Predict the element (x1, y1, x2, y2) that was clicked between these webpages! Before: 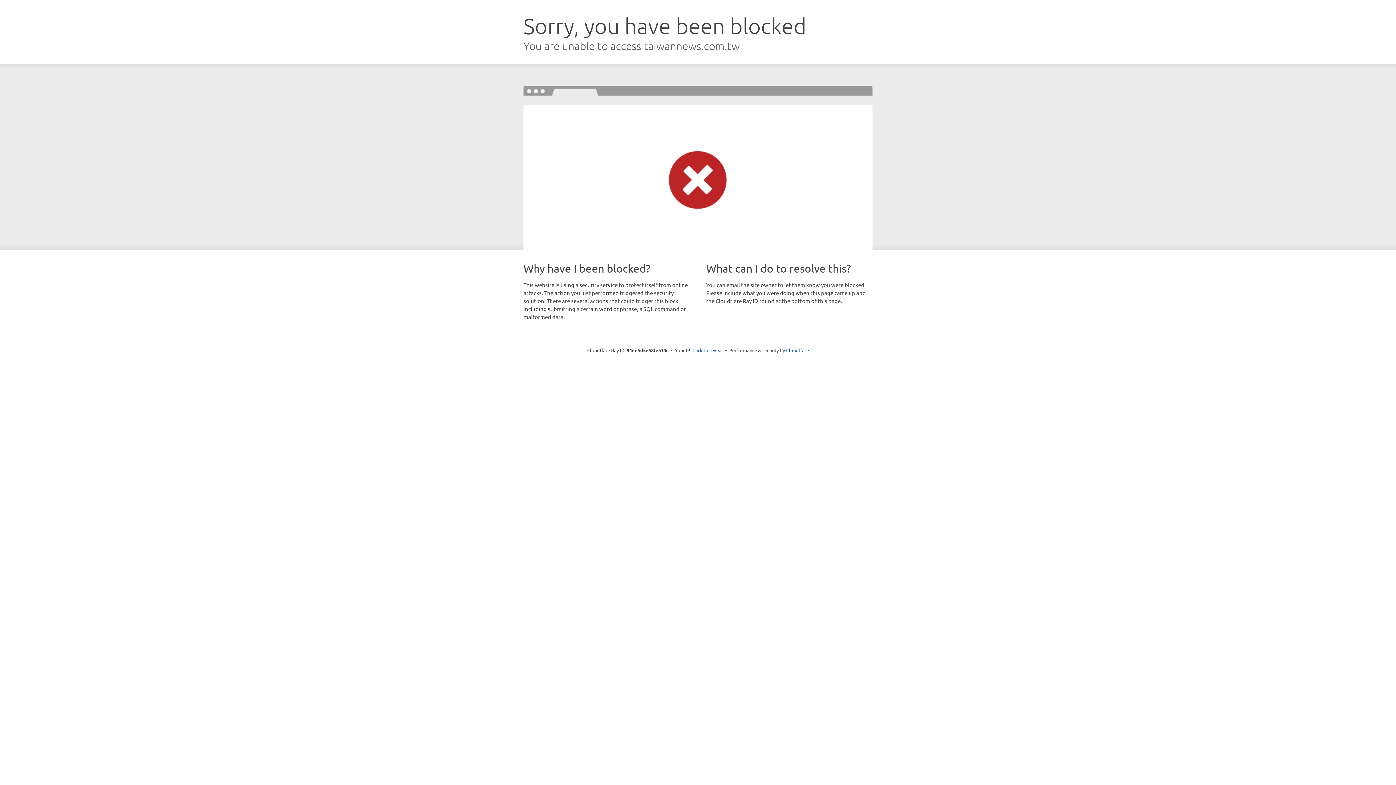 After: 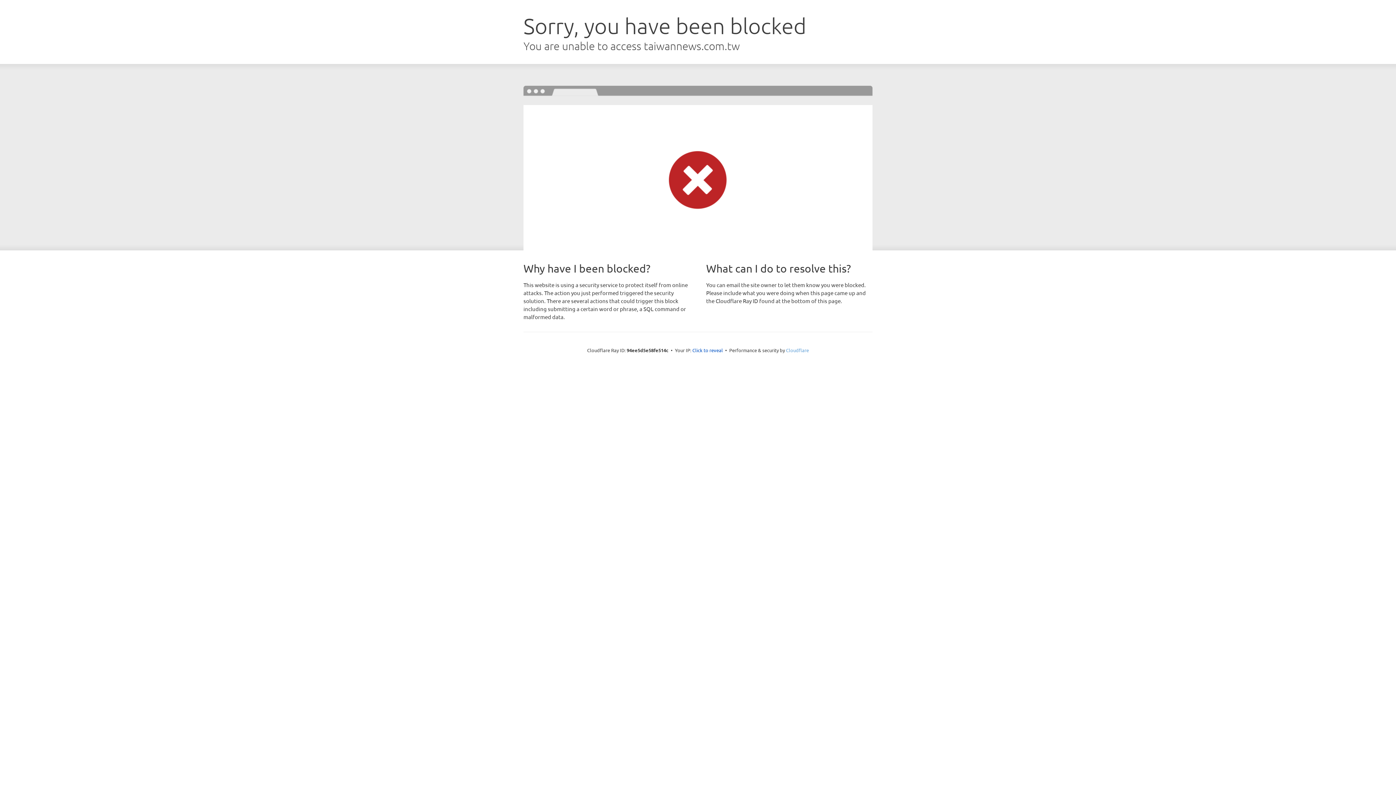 Action: label: Cloudflare bbox: (786, 347, 809, 353)